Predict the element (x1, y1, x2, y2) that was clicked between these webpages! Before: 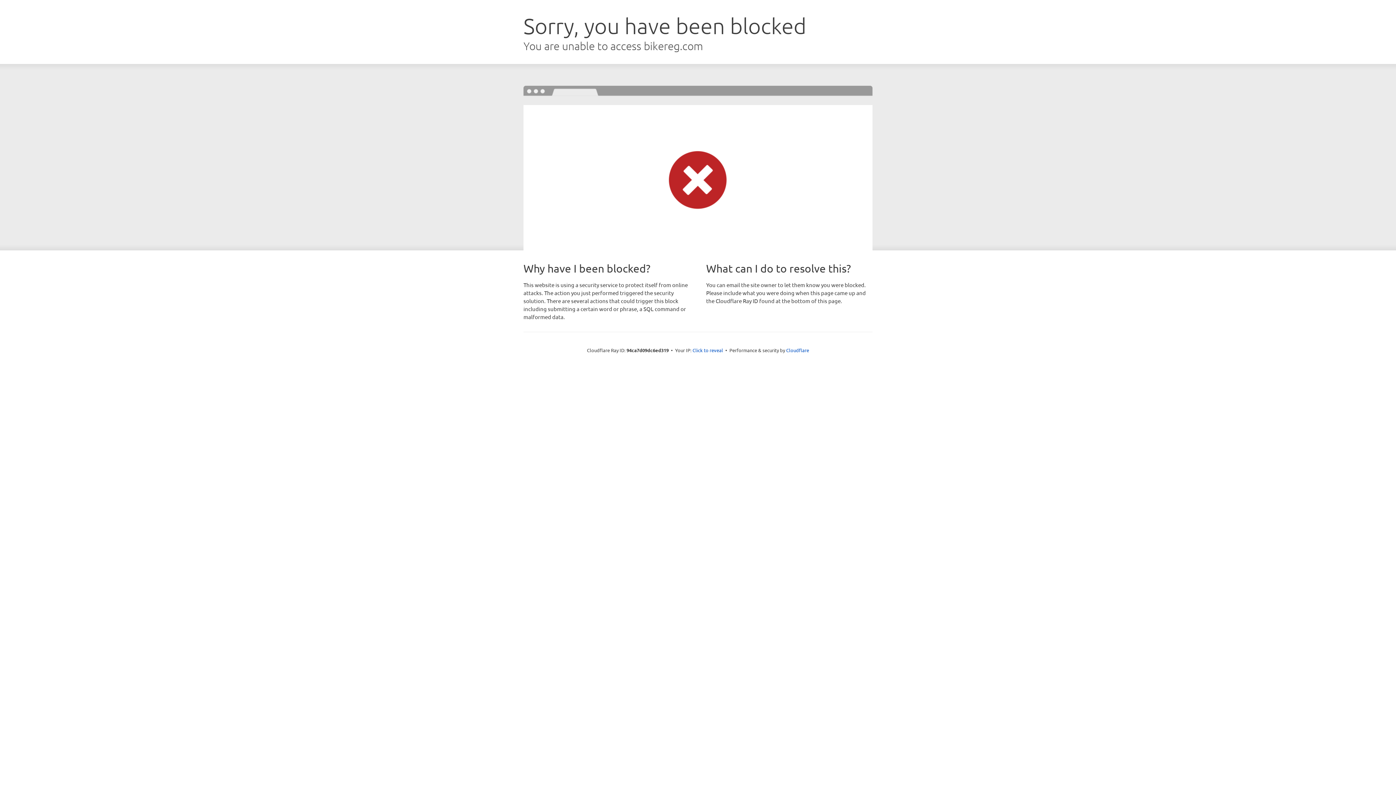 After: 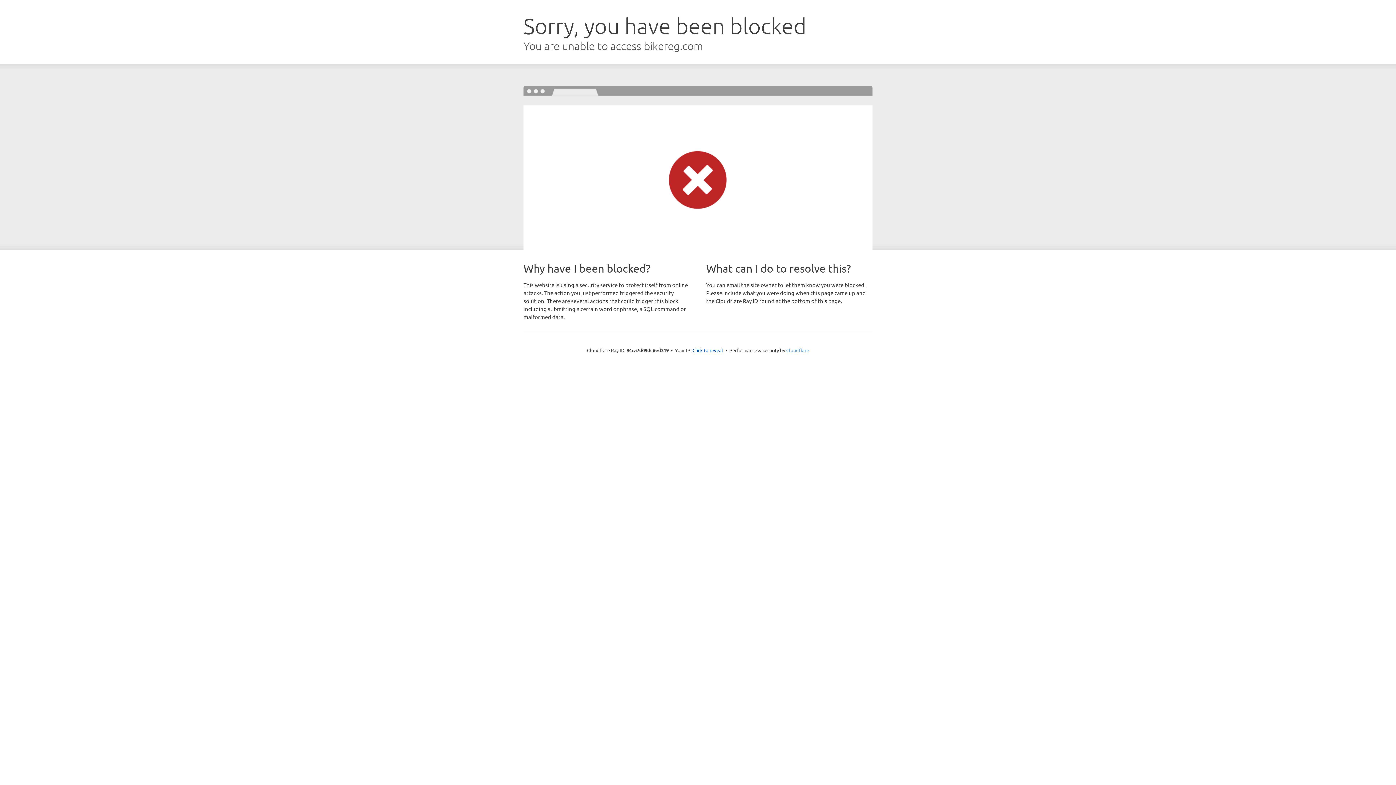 Action: label: Cloudflare bbox: (786, 347, 809, 353)